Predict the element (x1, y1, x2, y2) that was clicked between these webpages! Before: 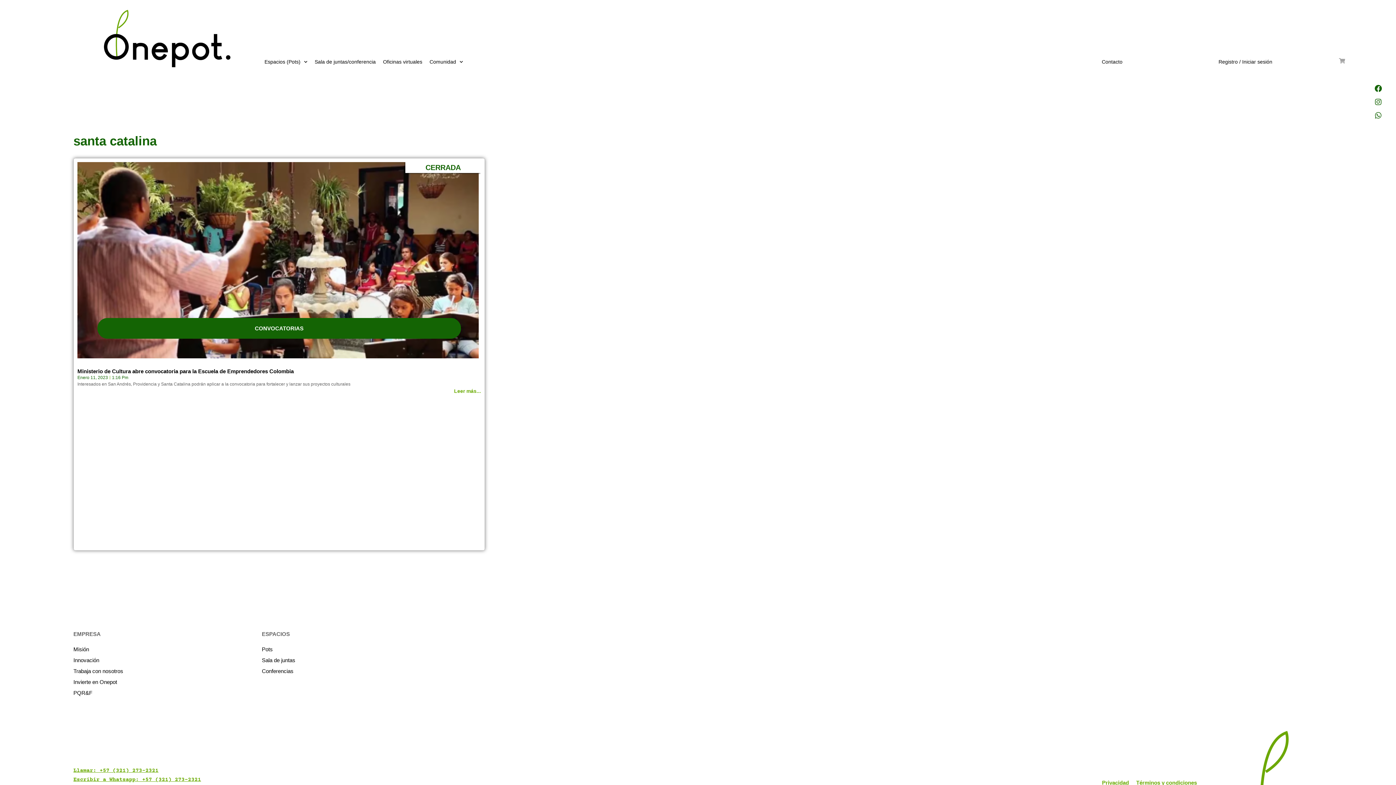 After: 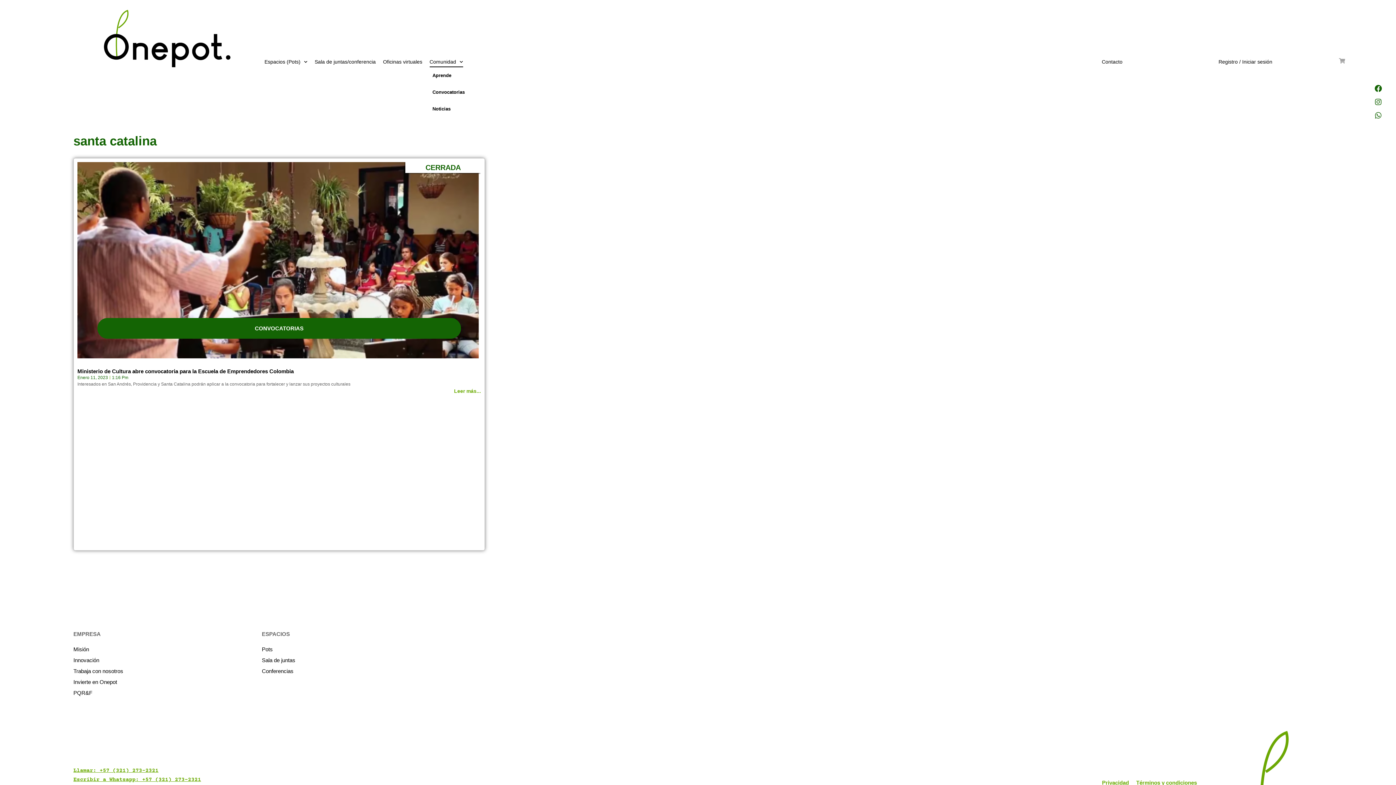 Action: bbox: (429, 56, 463, 67) label: Comunidad